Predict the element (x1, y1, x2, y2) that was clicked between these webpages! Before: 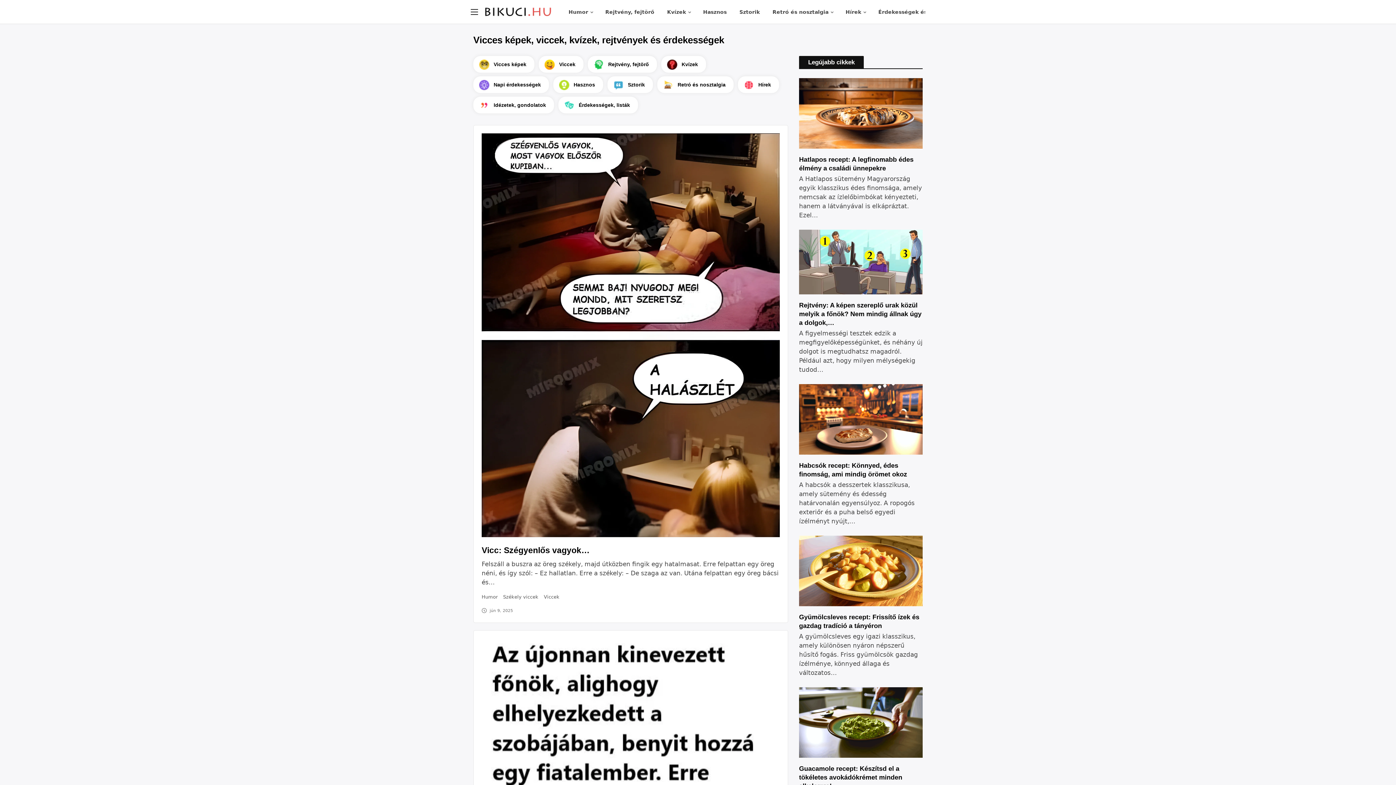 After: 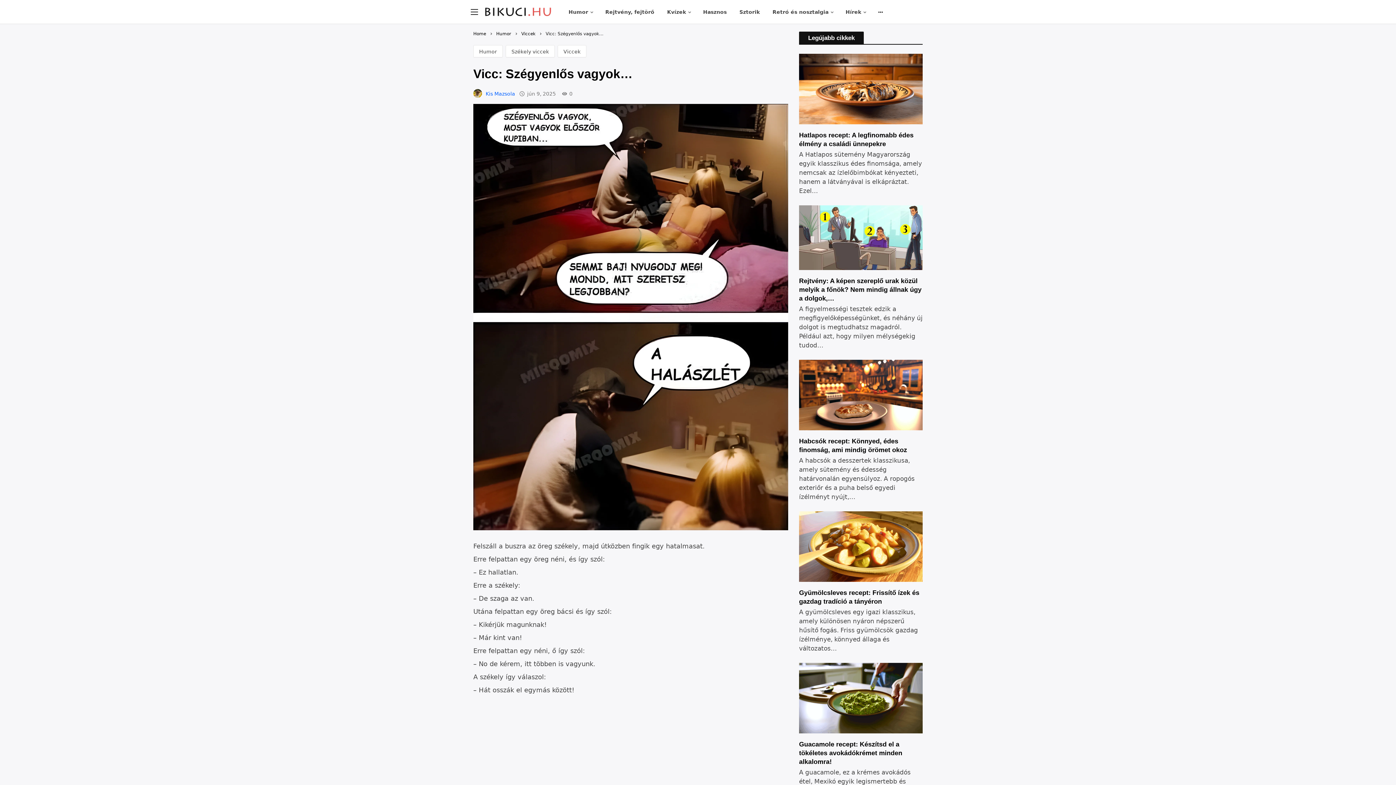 Action: label: jún 9, 2025 bbox: (481, 608, 513, 613)